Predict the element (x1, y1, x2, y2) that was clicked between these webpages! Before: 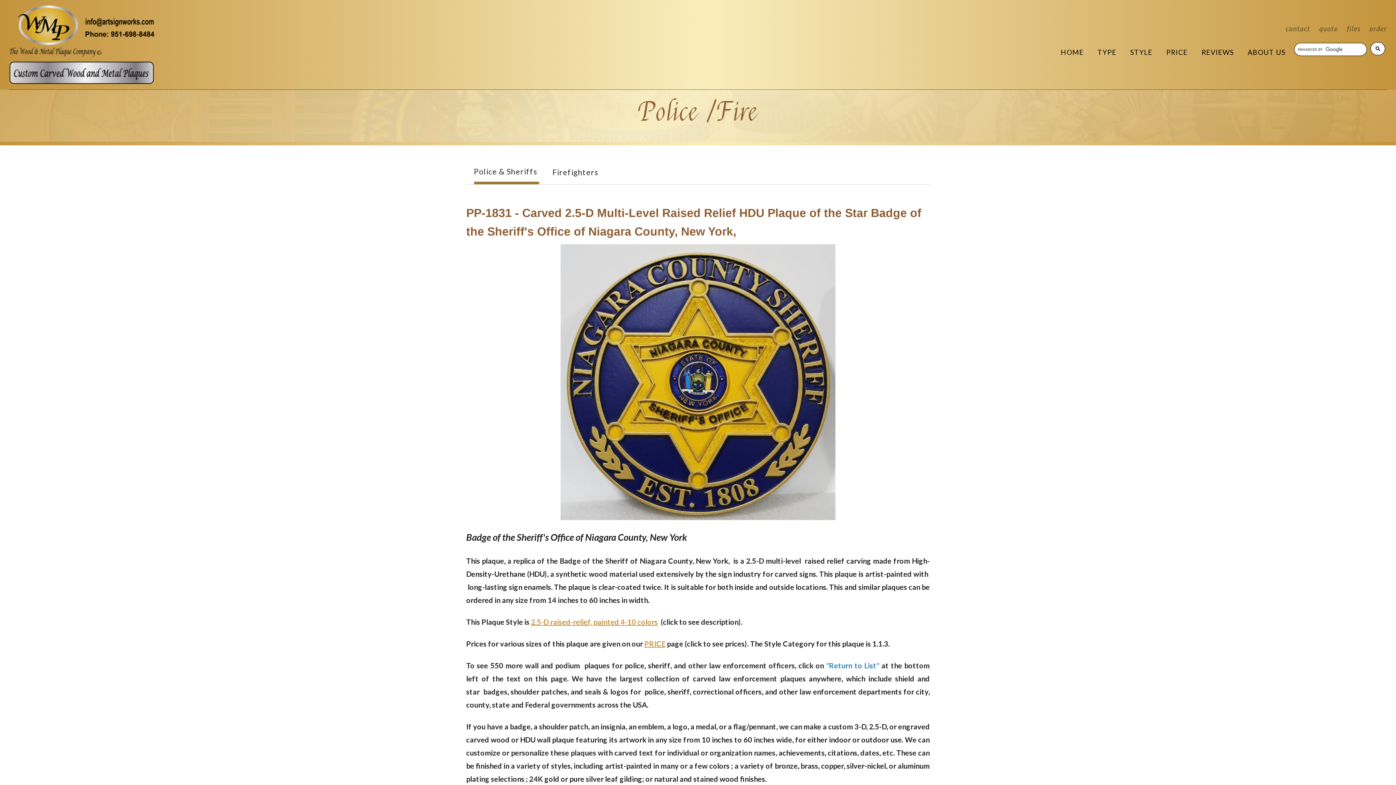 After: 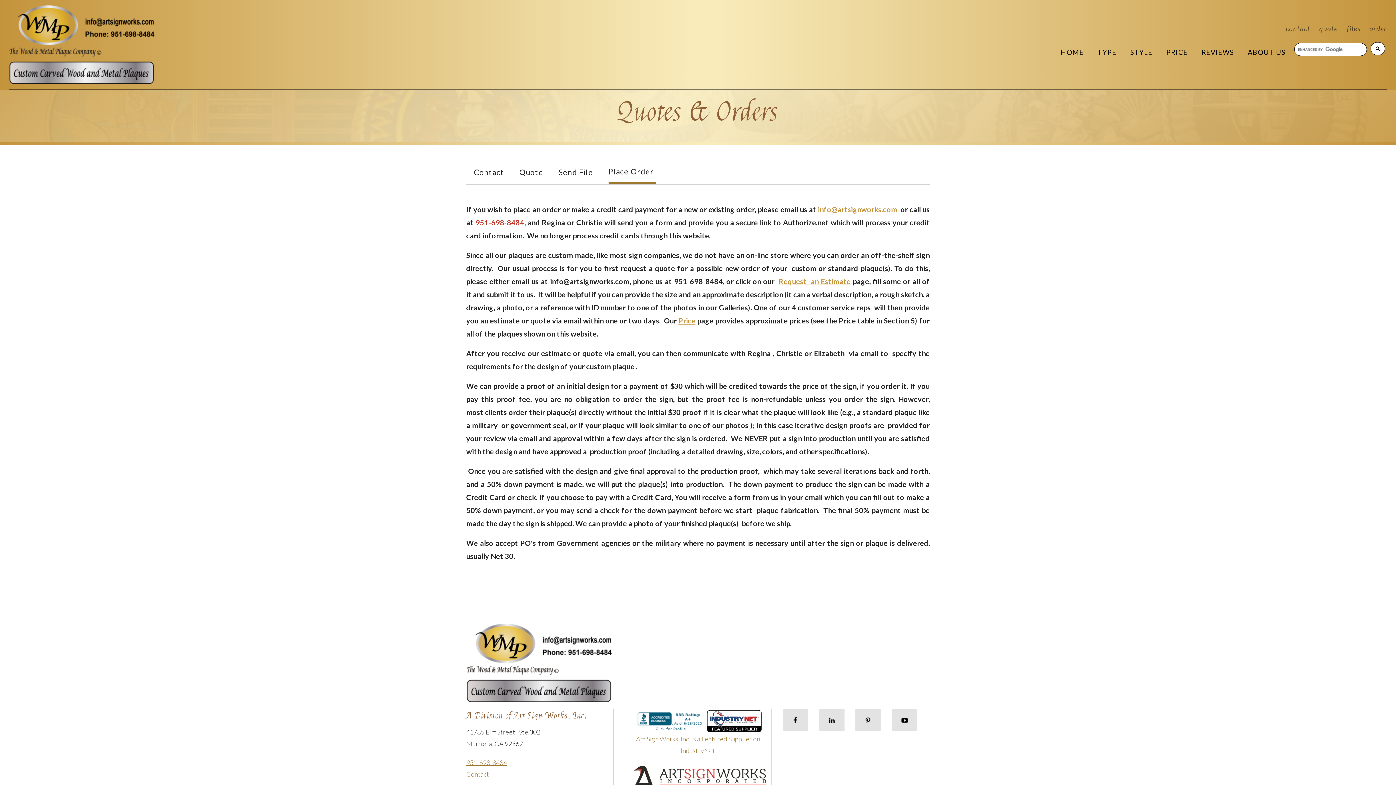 Action: bbox: (1369, 24, 1387, 32) label: order